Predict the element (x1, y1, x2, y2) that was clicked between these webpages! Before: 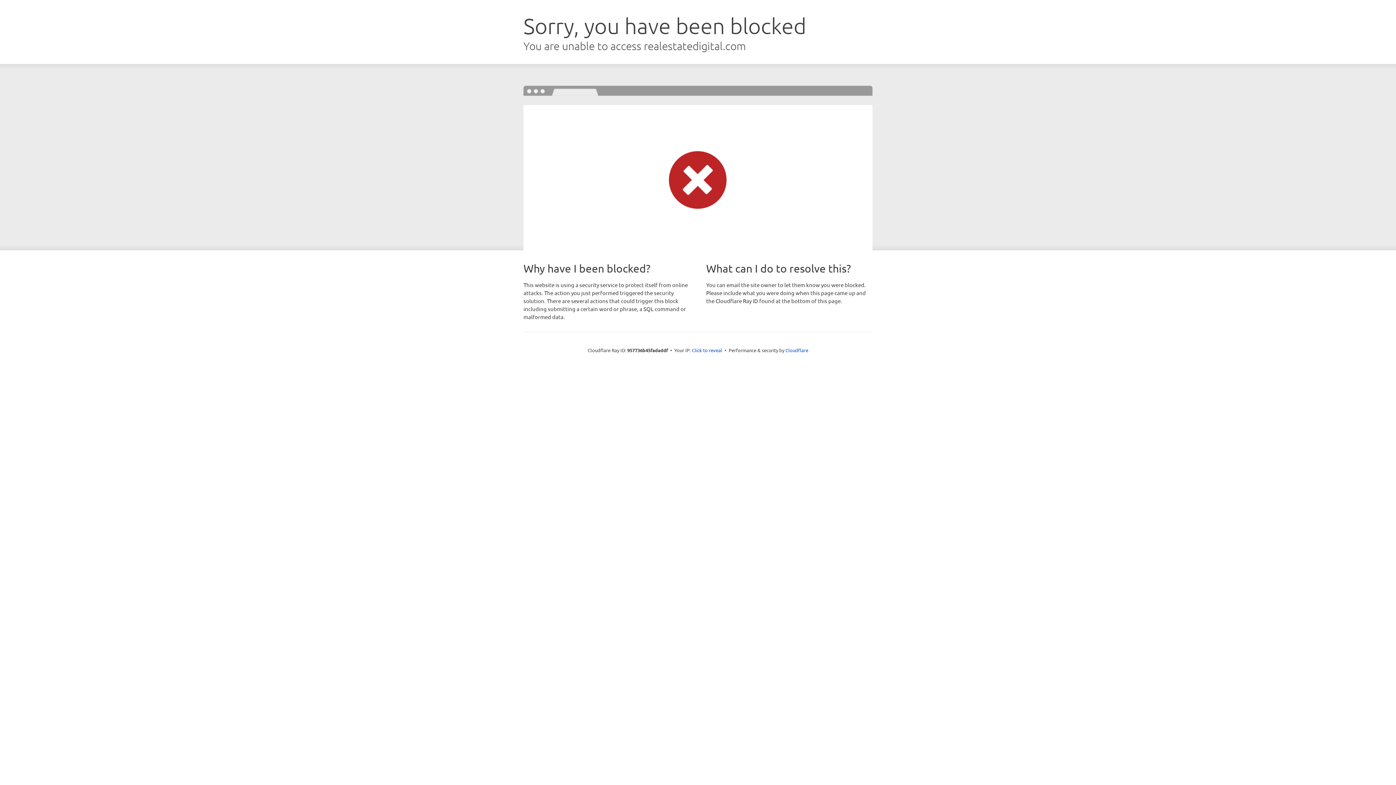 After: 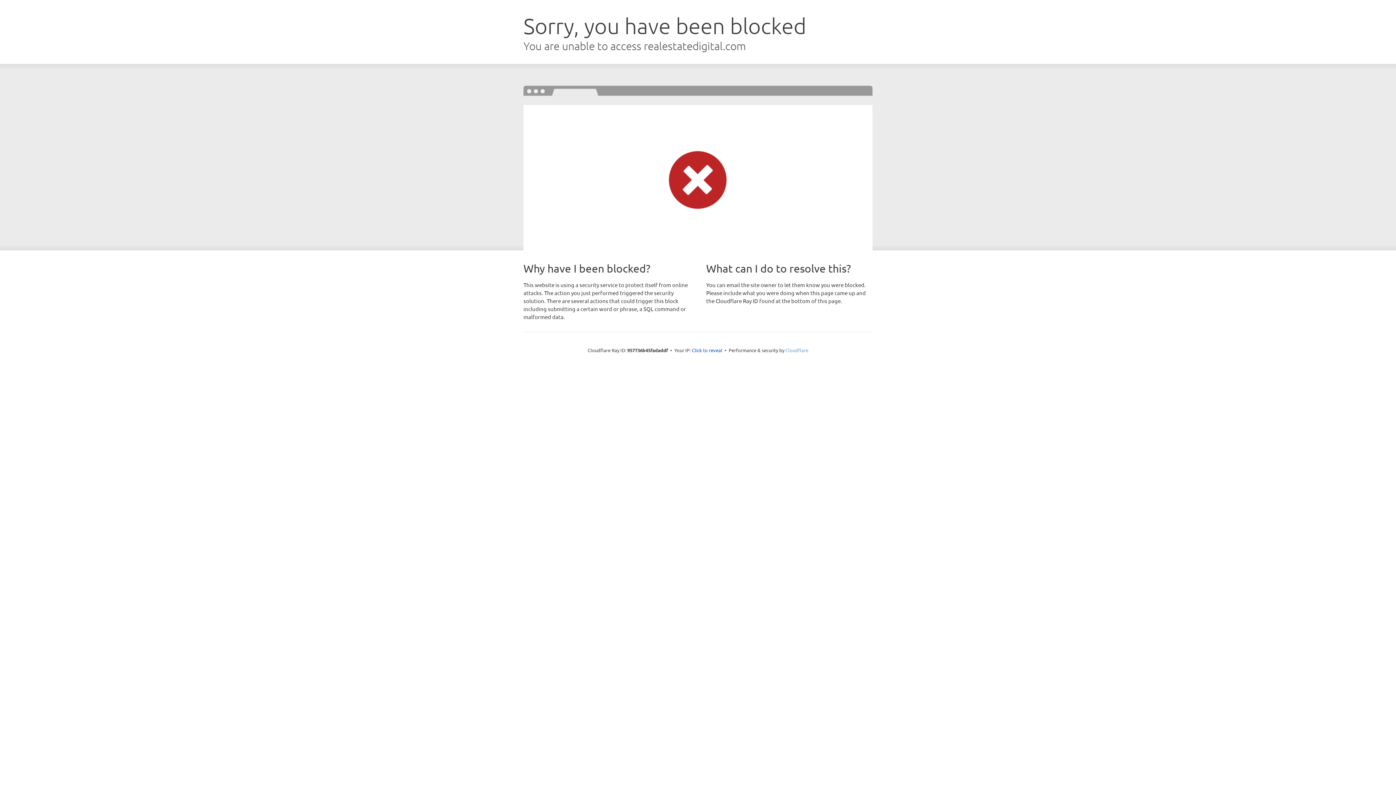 Action: label: Cloudflare bbox: (785, 347, 808, 353)